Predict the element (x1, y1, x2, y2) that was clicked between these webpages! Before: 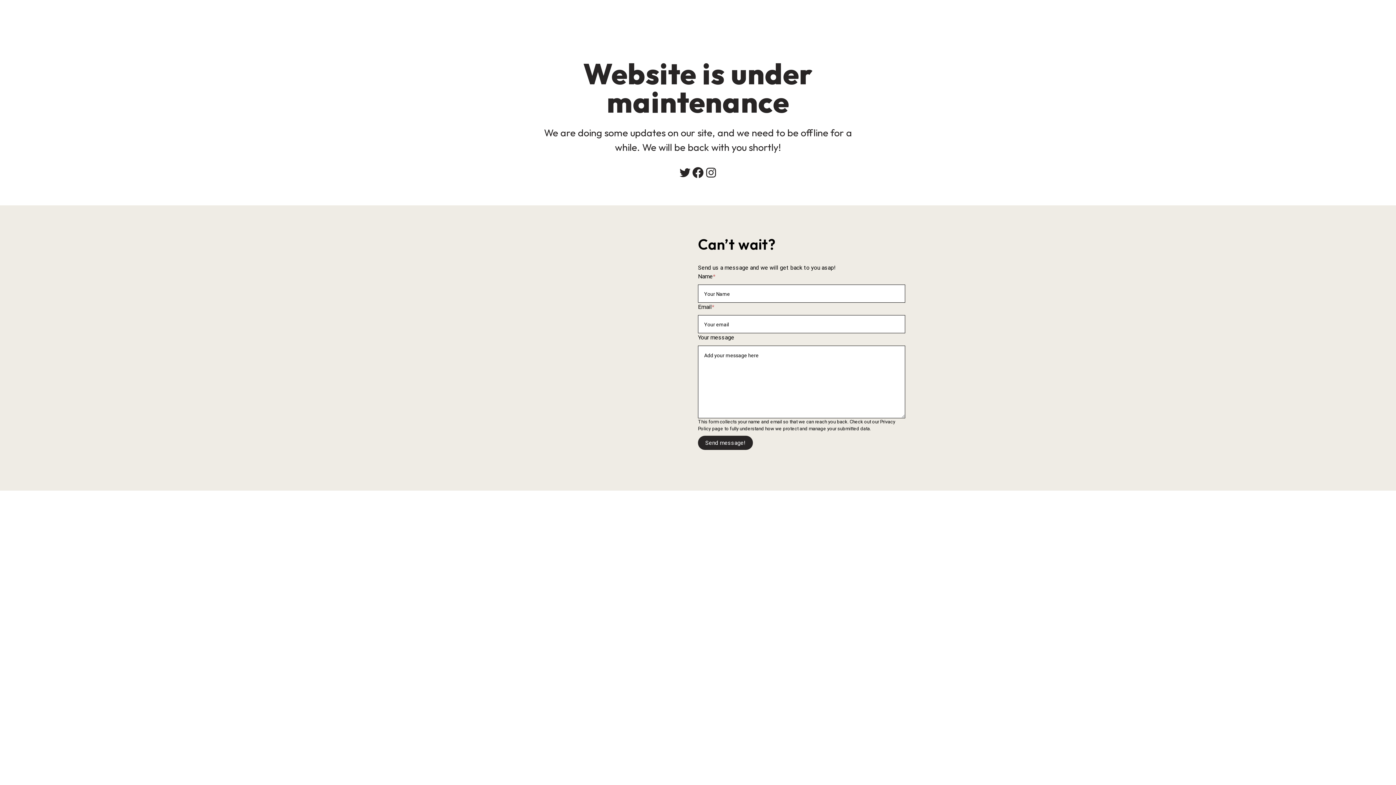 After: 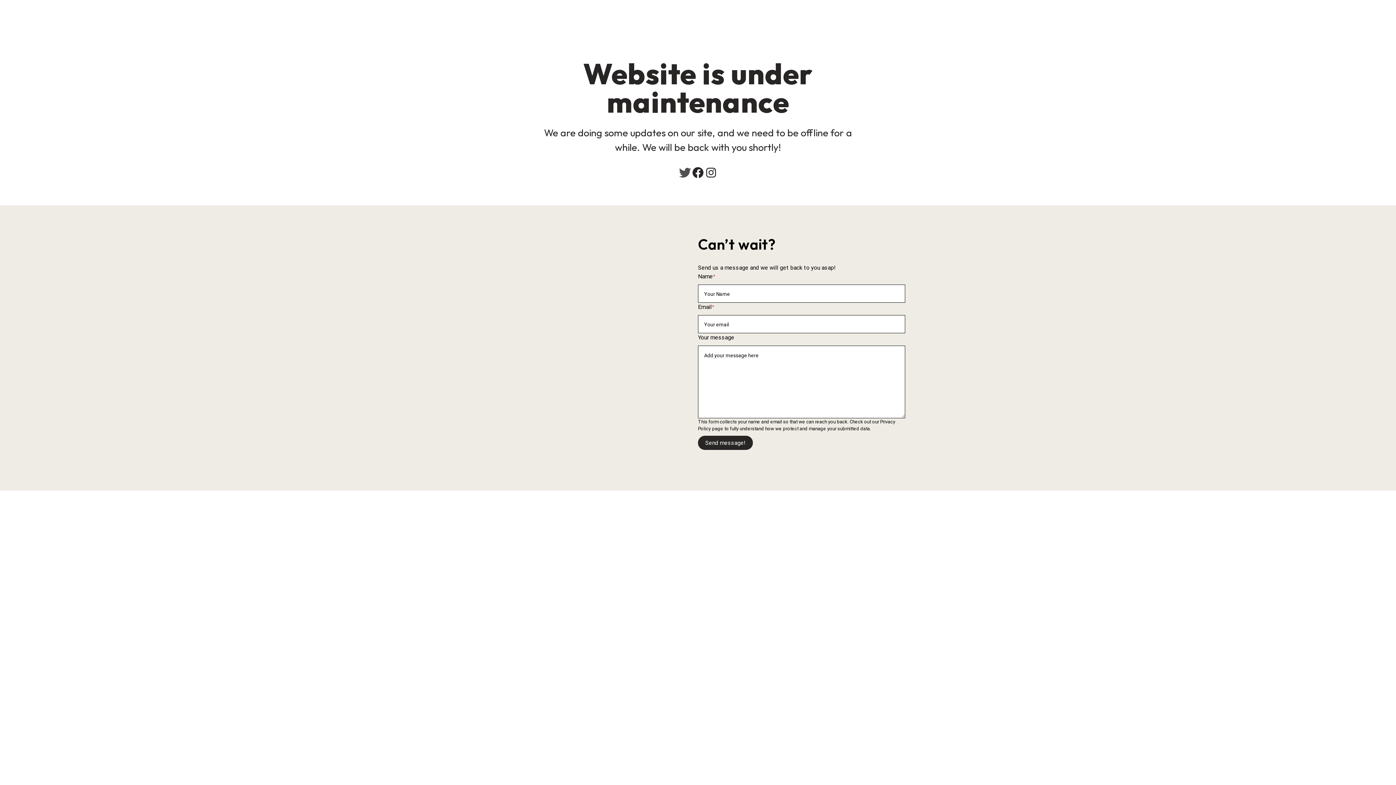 Action: label: Twitter bbox: (678, 166, 691, 179)